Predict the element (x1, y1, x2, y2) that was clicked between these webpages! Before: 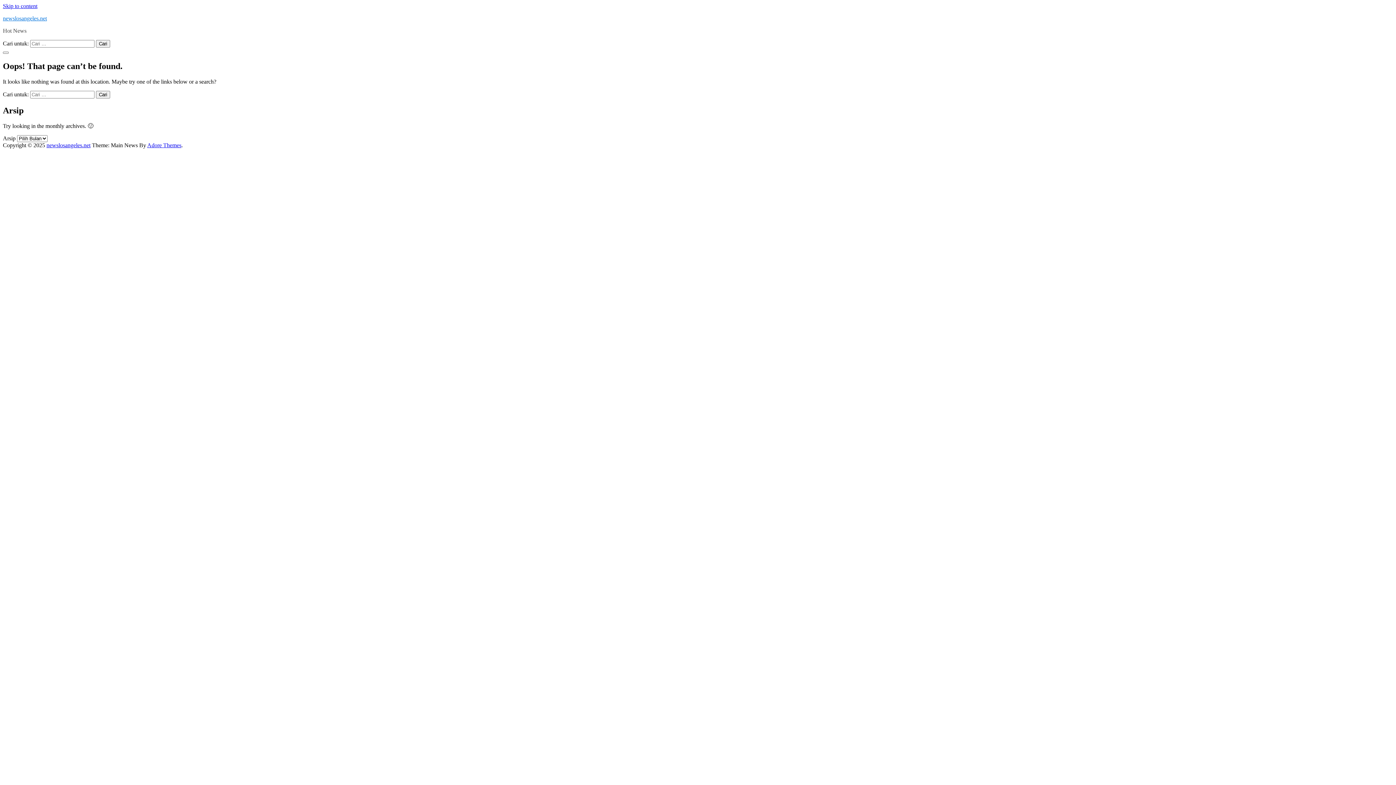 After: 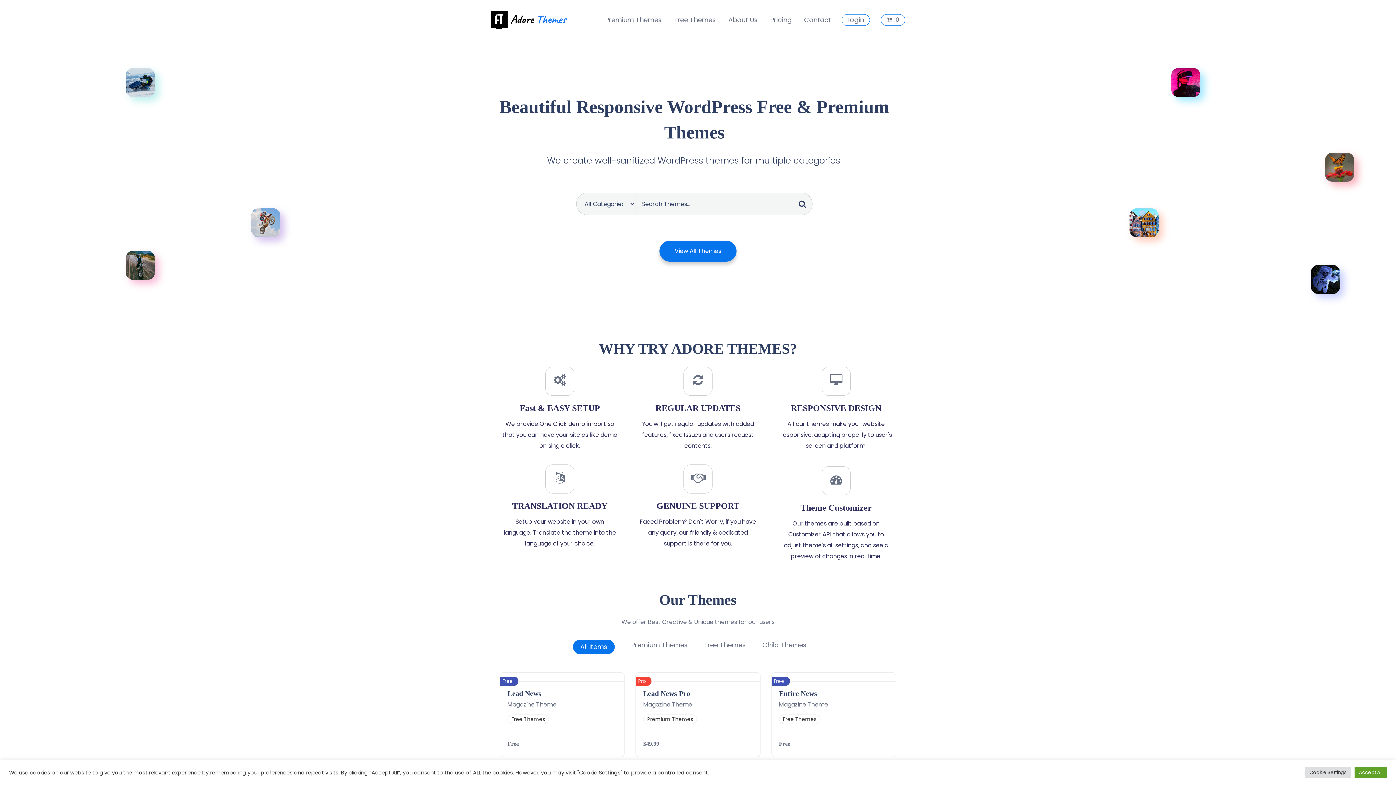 Action: bbox: (147, 142, 181, 148) label: Adore Themes